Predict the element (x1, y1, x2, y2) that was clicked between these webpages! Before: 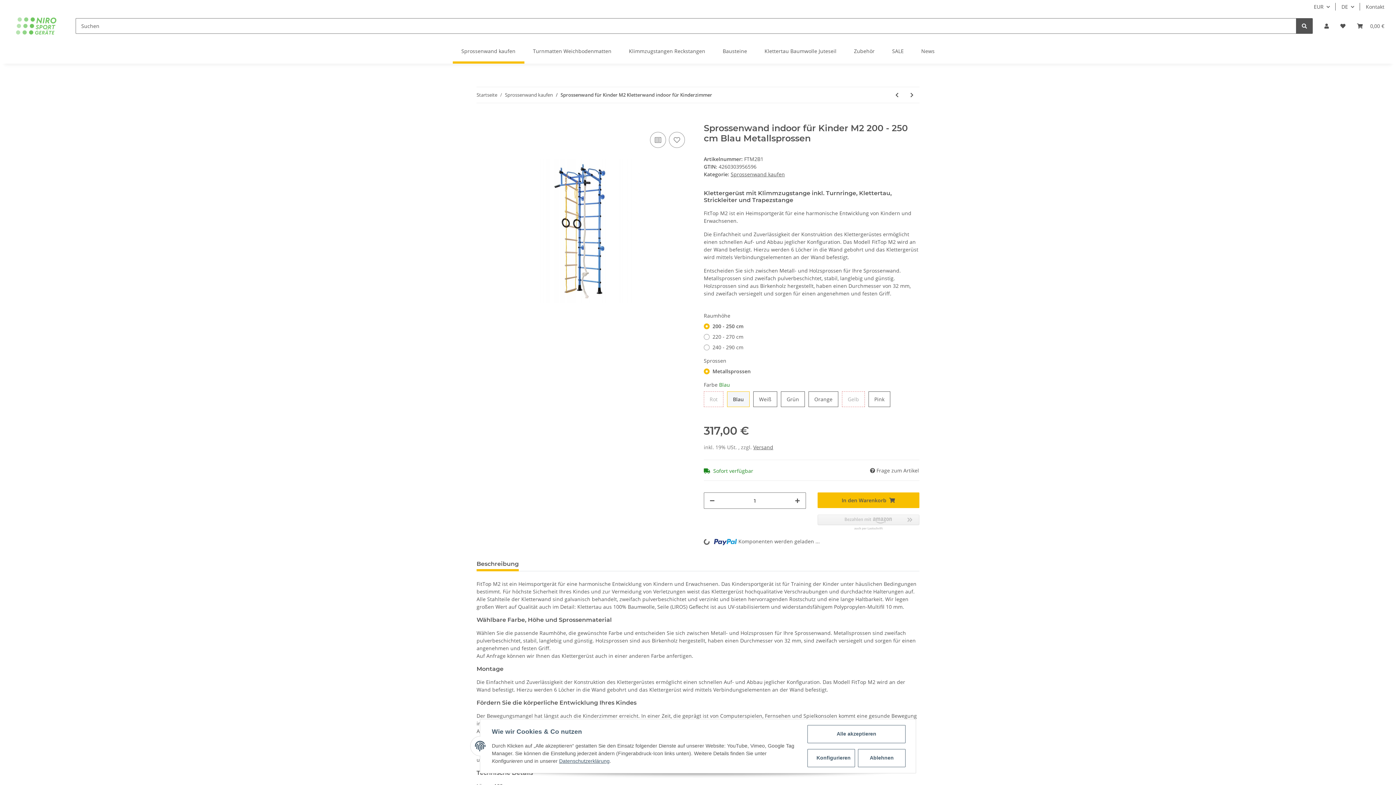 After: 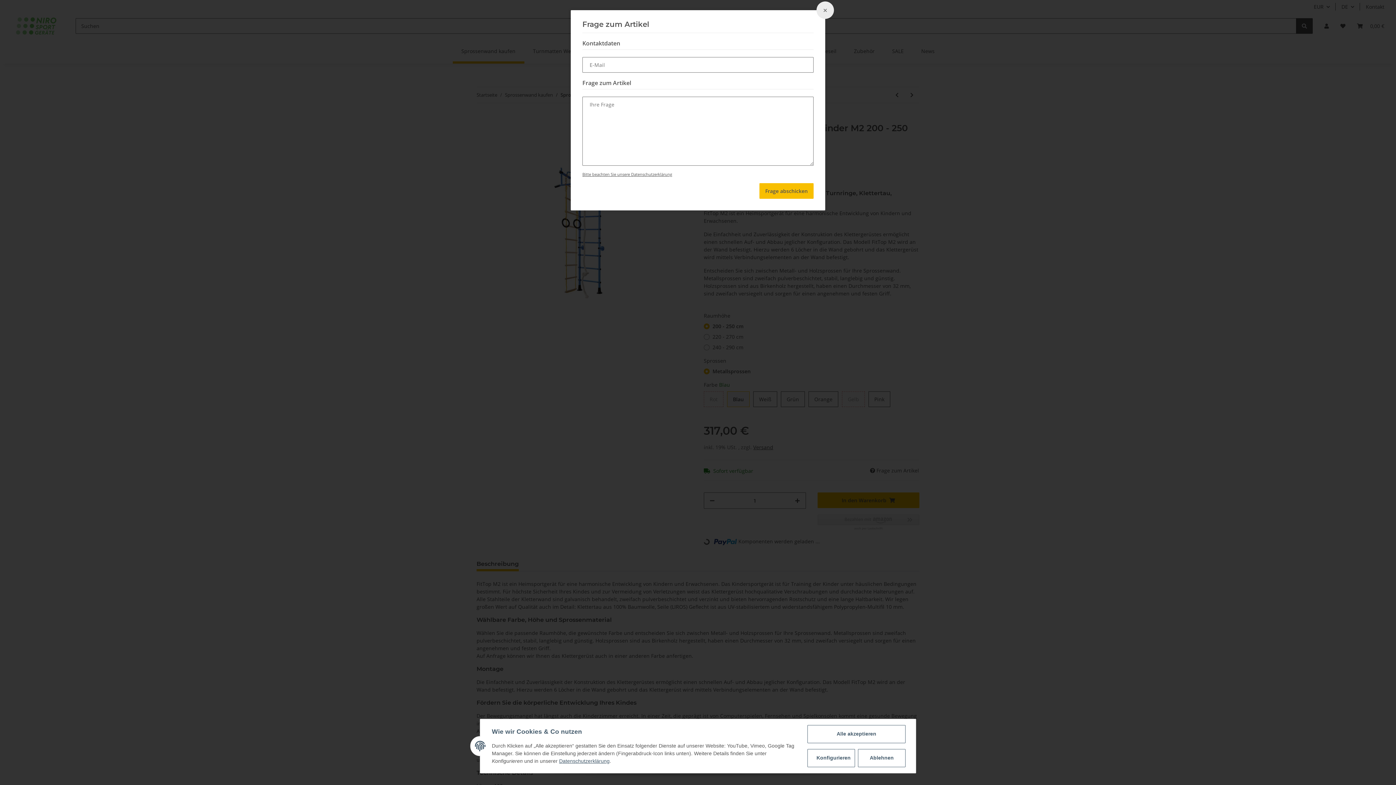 Action: bbox: (869, 466, 919, 474) label:  Frage zum Artikel